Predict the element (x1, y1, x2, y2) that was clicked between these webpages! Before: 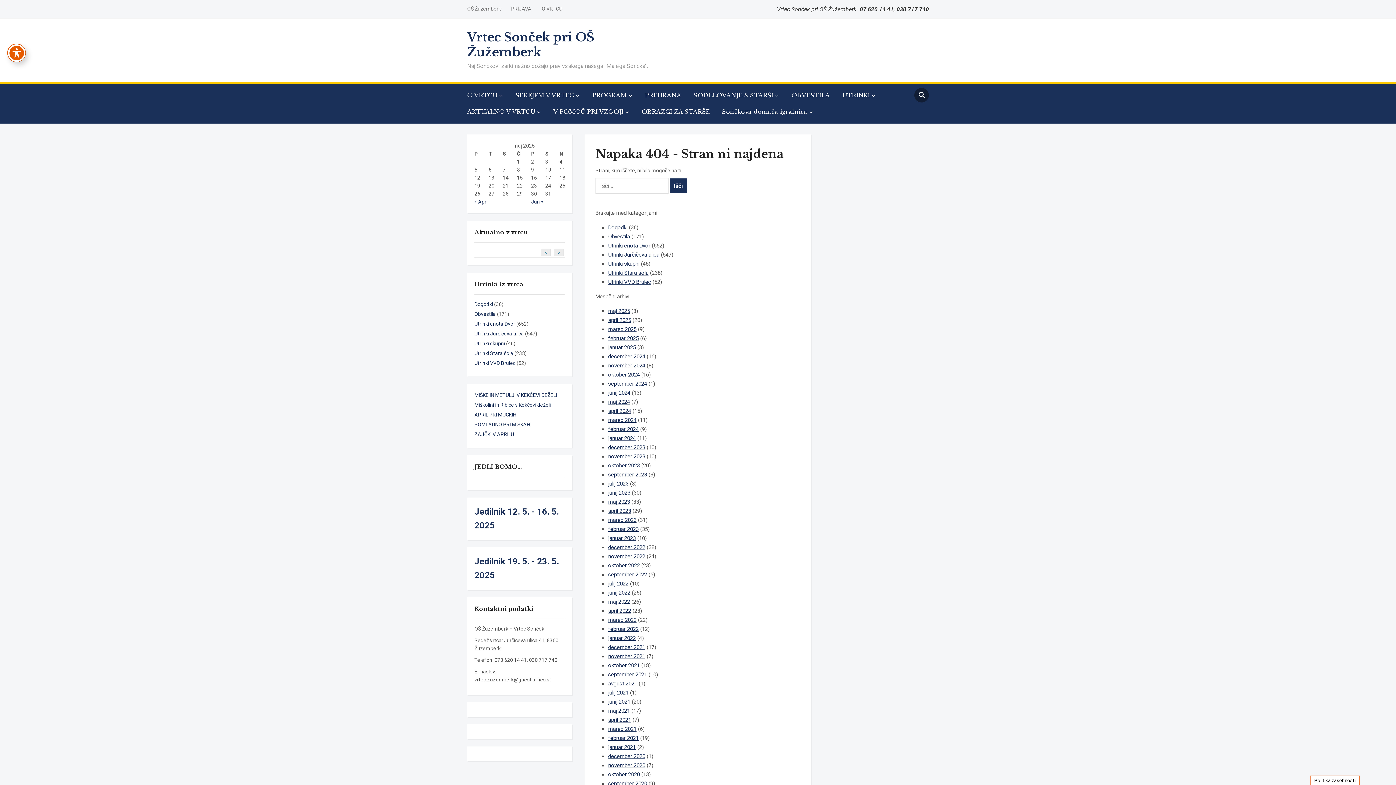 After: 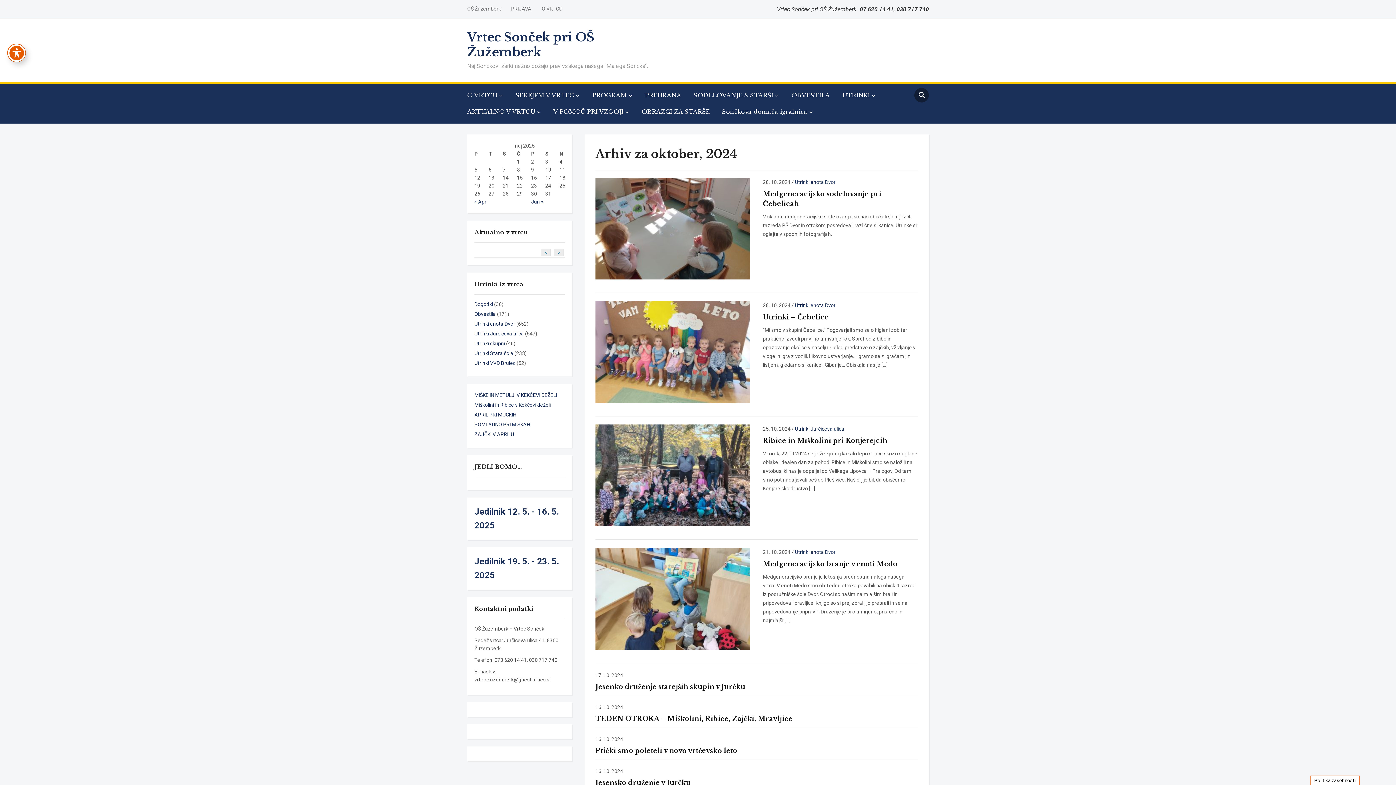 Action: bbox: (608, 371, 639, 378) label: oktober 2024